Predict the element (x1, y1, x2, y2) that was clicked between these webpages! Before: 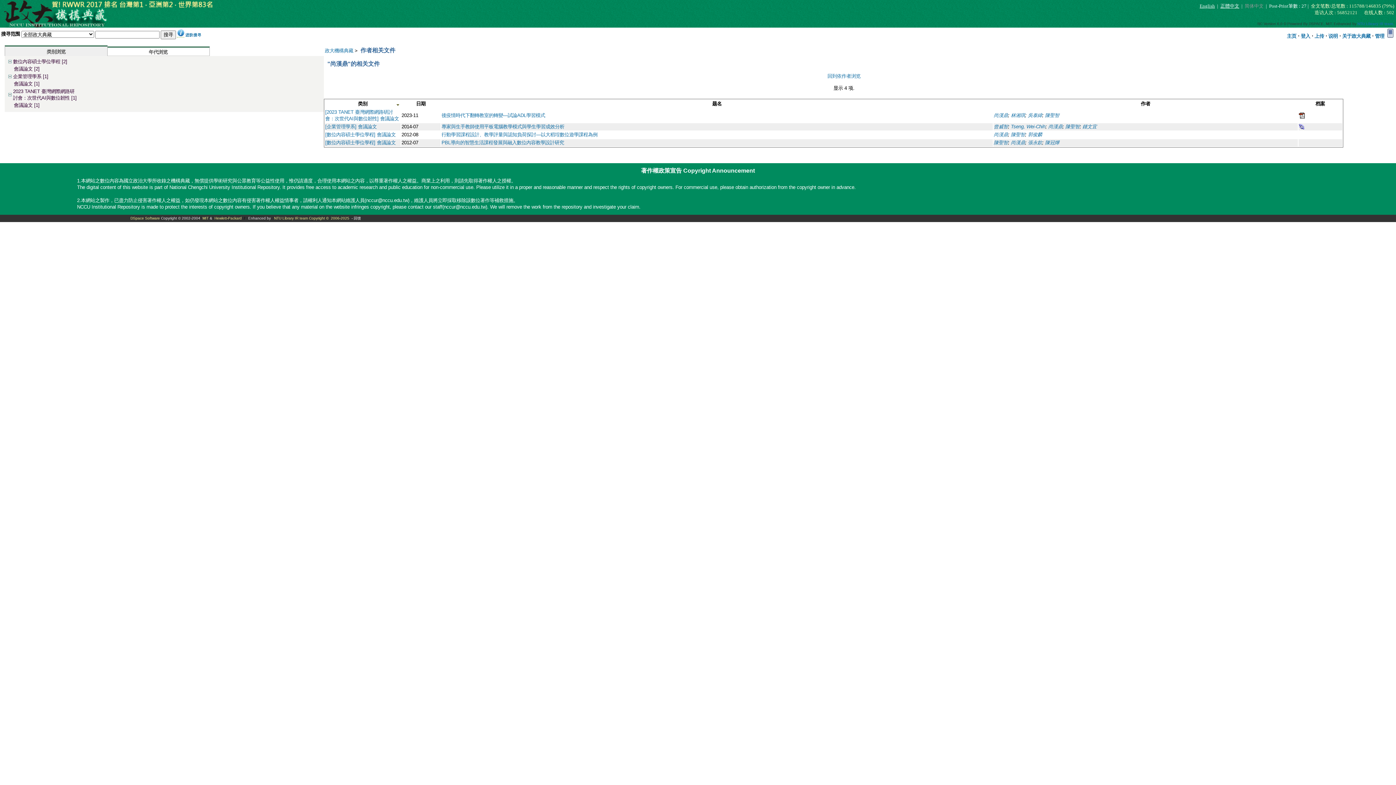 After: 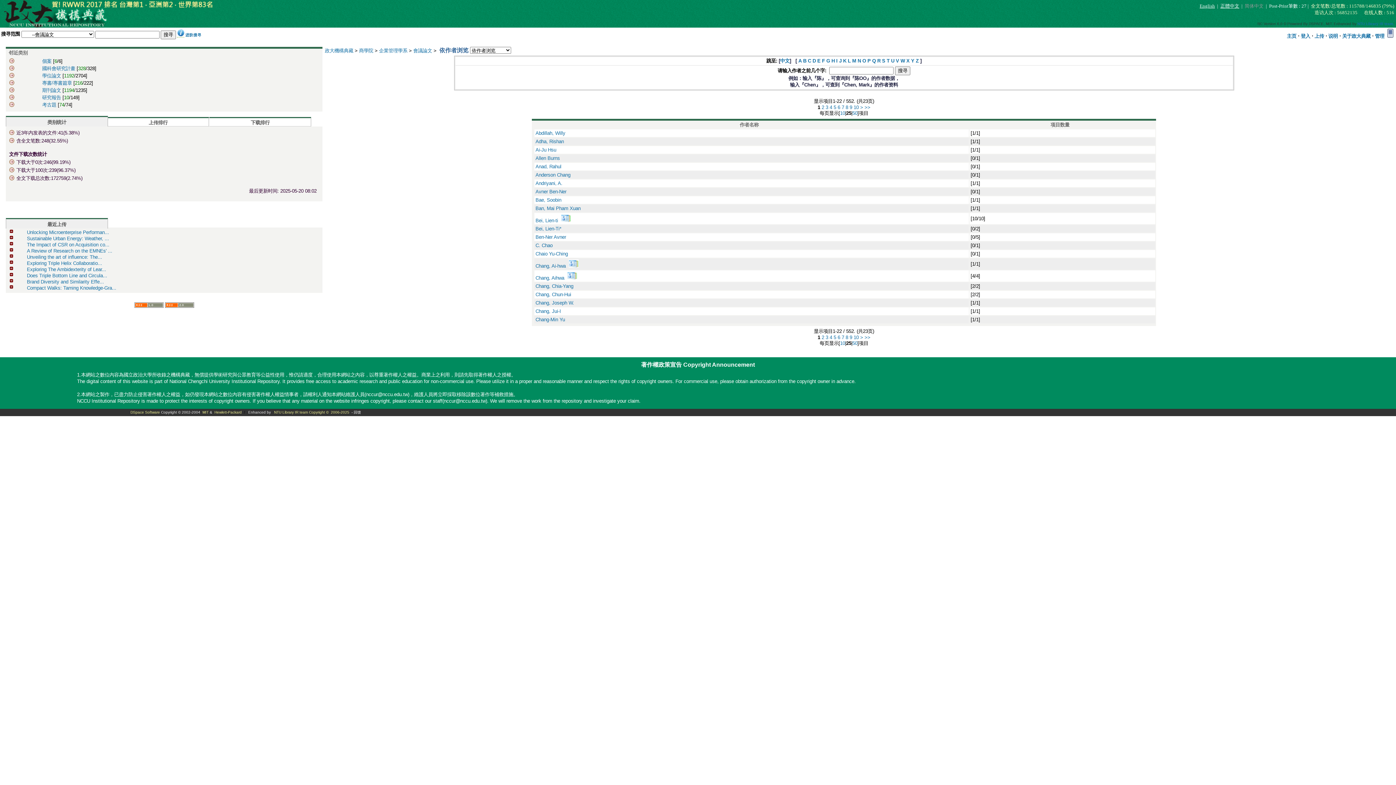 Action: label: [企業管理學系] 會議論文 bbox: (325, 123, 376, 129)